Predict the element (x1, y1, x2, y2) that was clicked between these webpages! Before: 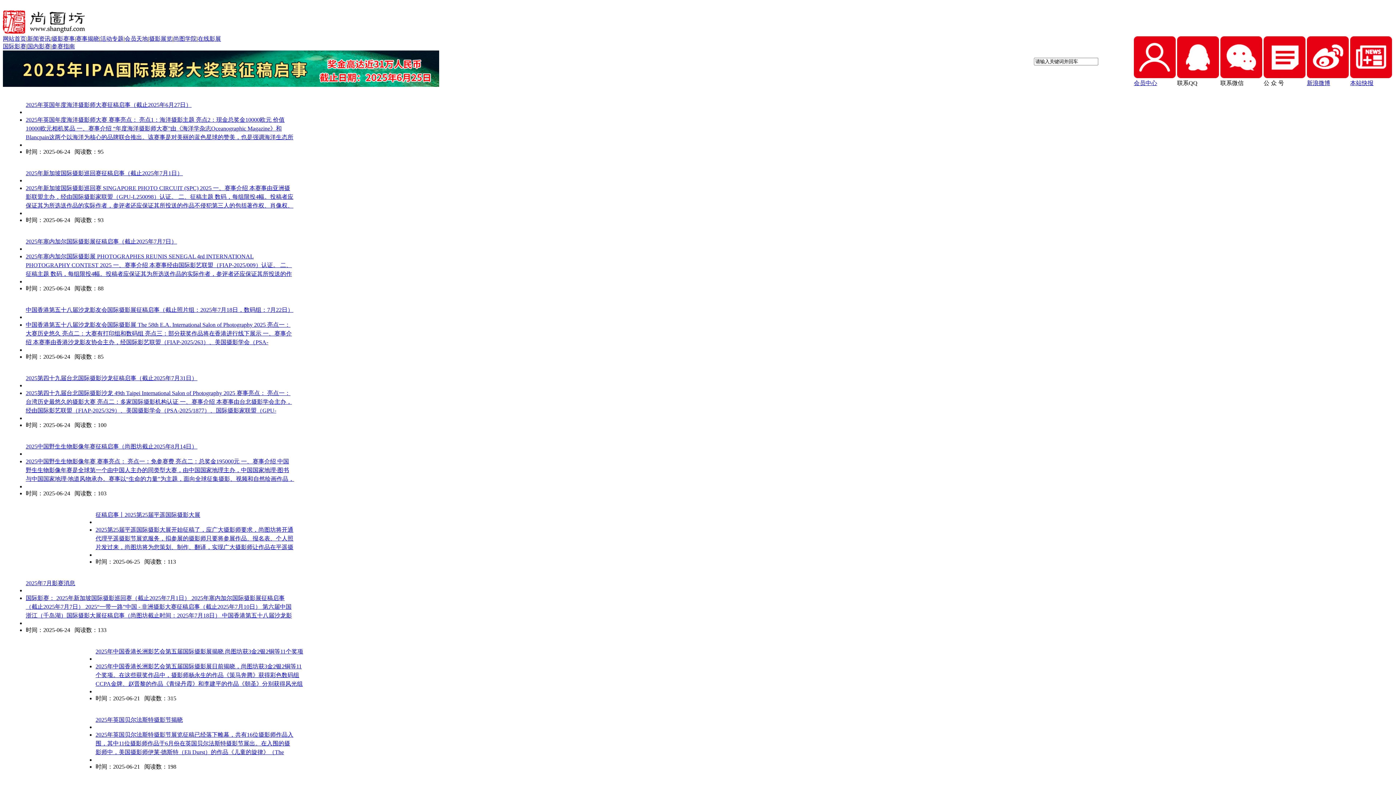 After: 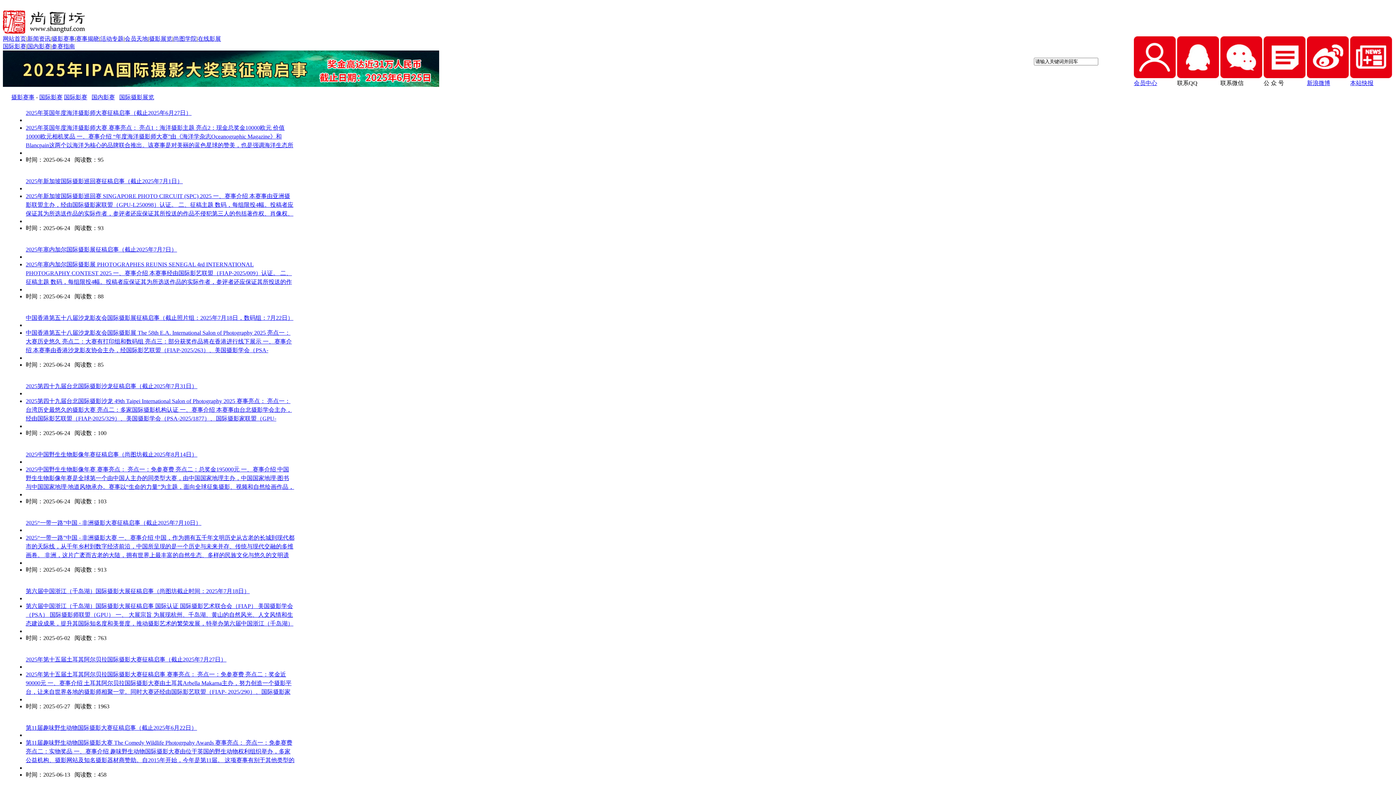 Action: label: 国际影赛 bbox: (2, 43, 26, 49)